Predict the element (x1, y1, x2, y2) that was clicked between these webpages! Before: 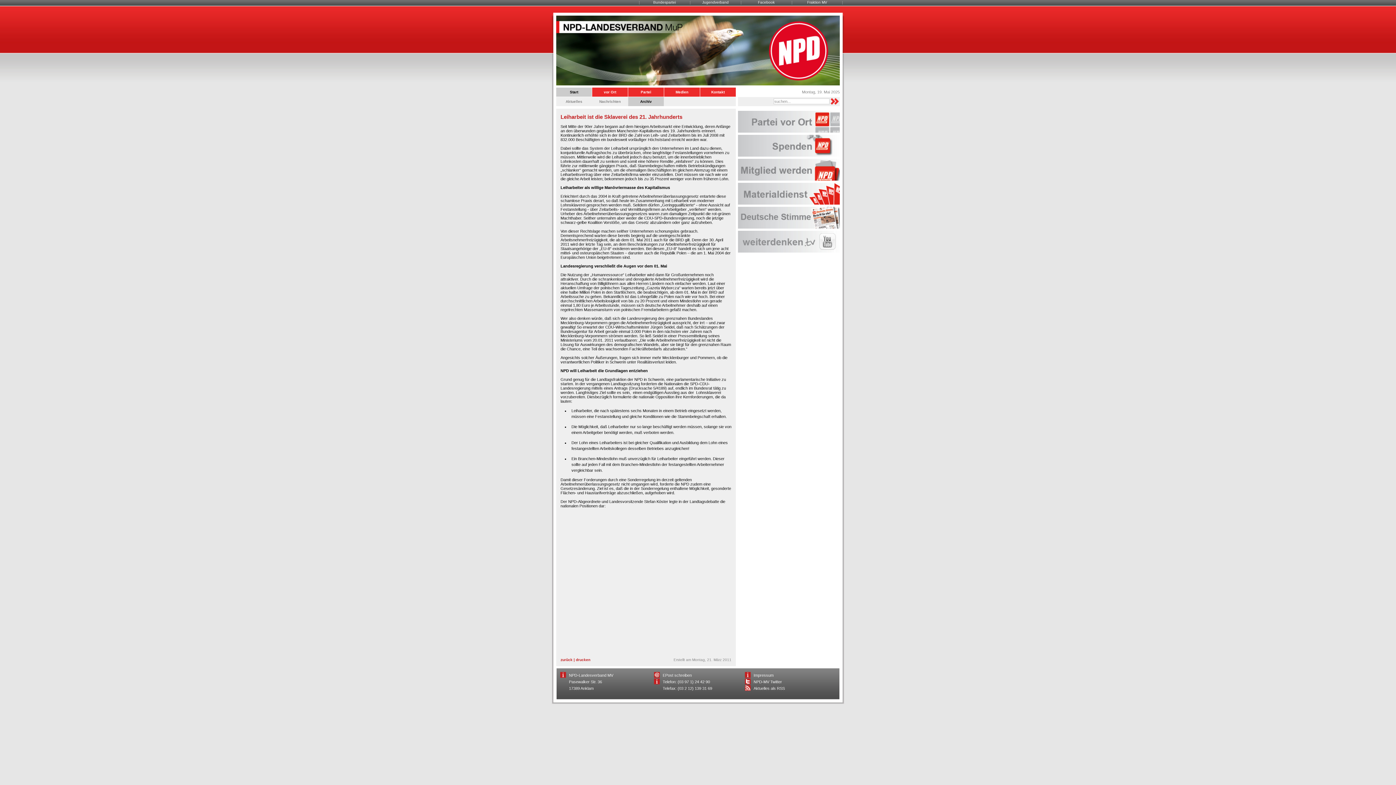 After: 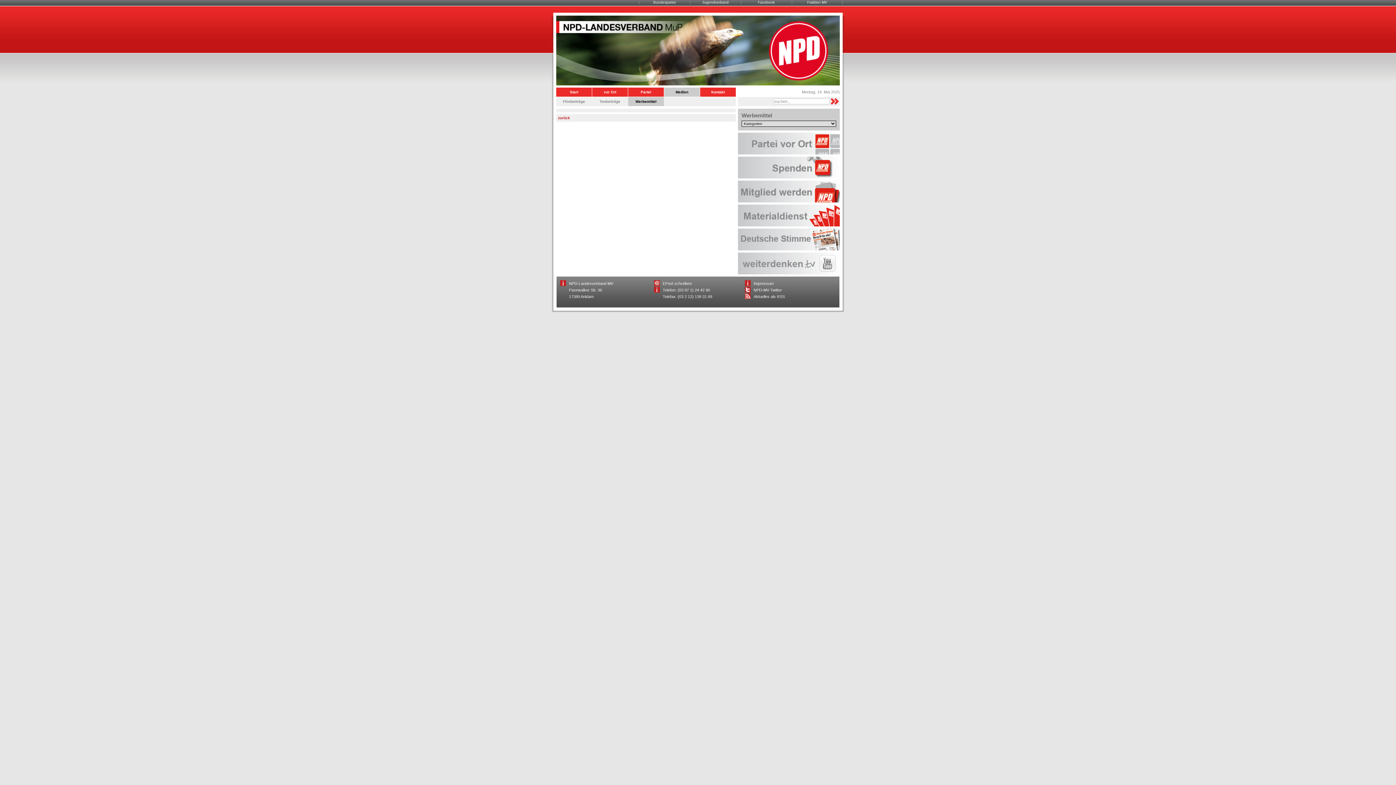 Action: bbox: (738, 182, 840, 204)